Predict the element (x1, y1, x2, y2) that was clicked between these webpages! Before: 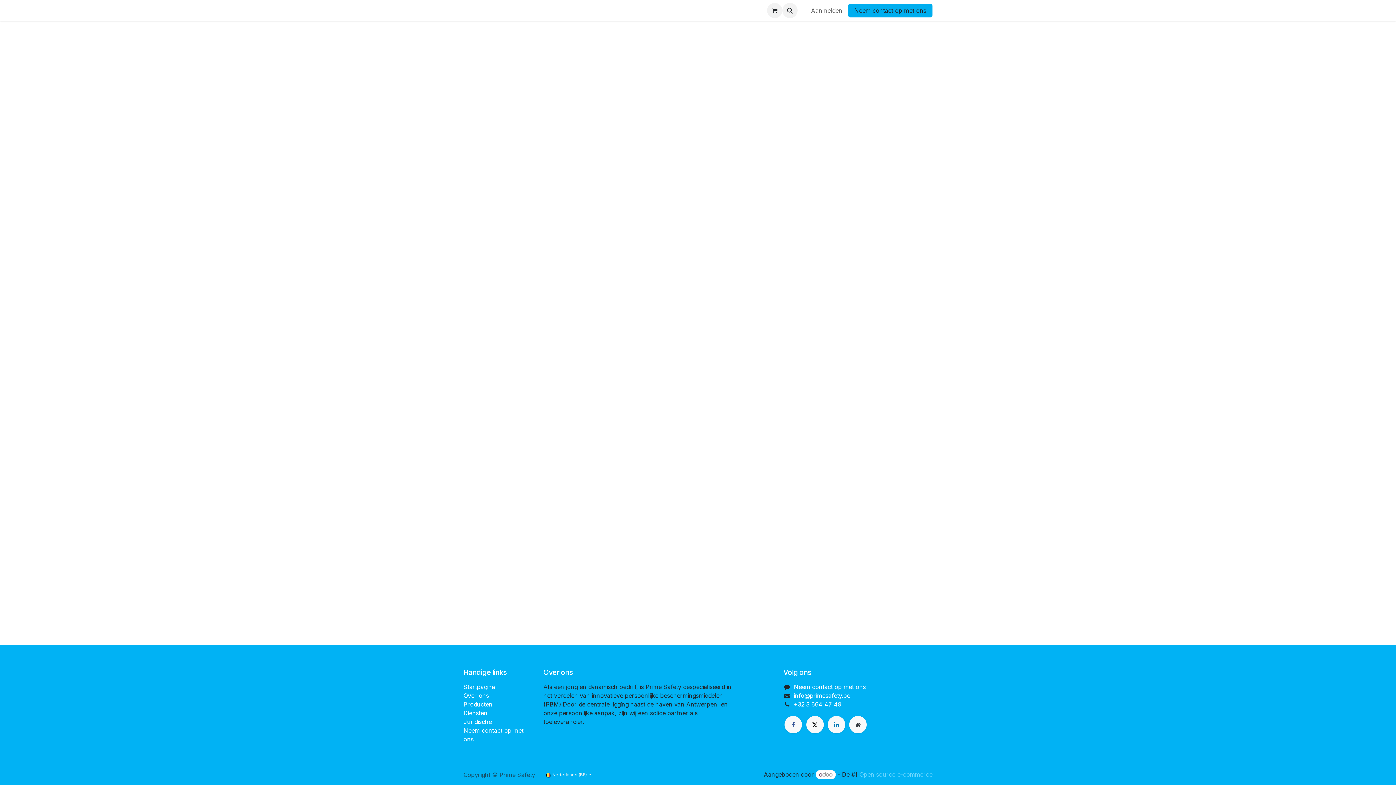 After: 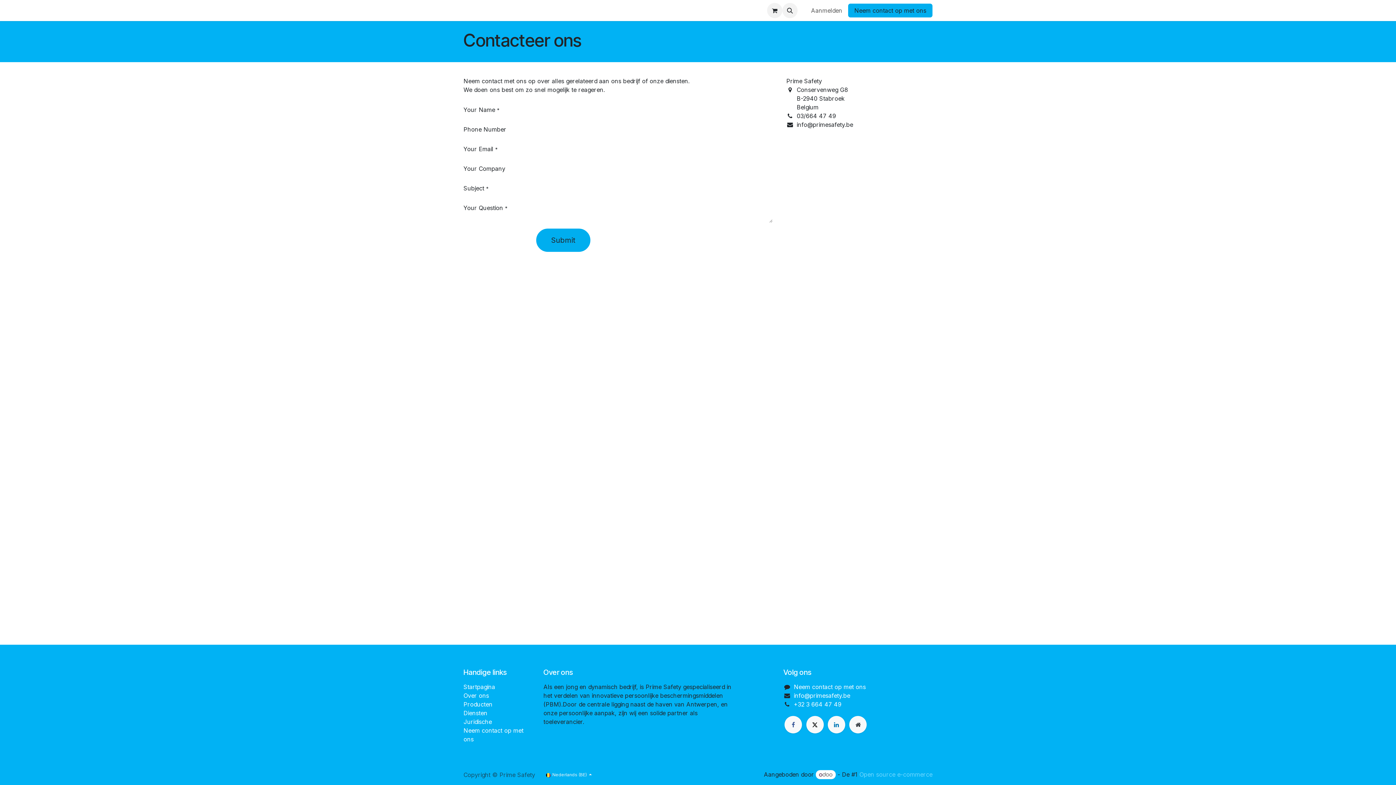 Action: label: Contact bbox: (638, 3, 665, 17)